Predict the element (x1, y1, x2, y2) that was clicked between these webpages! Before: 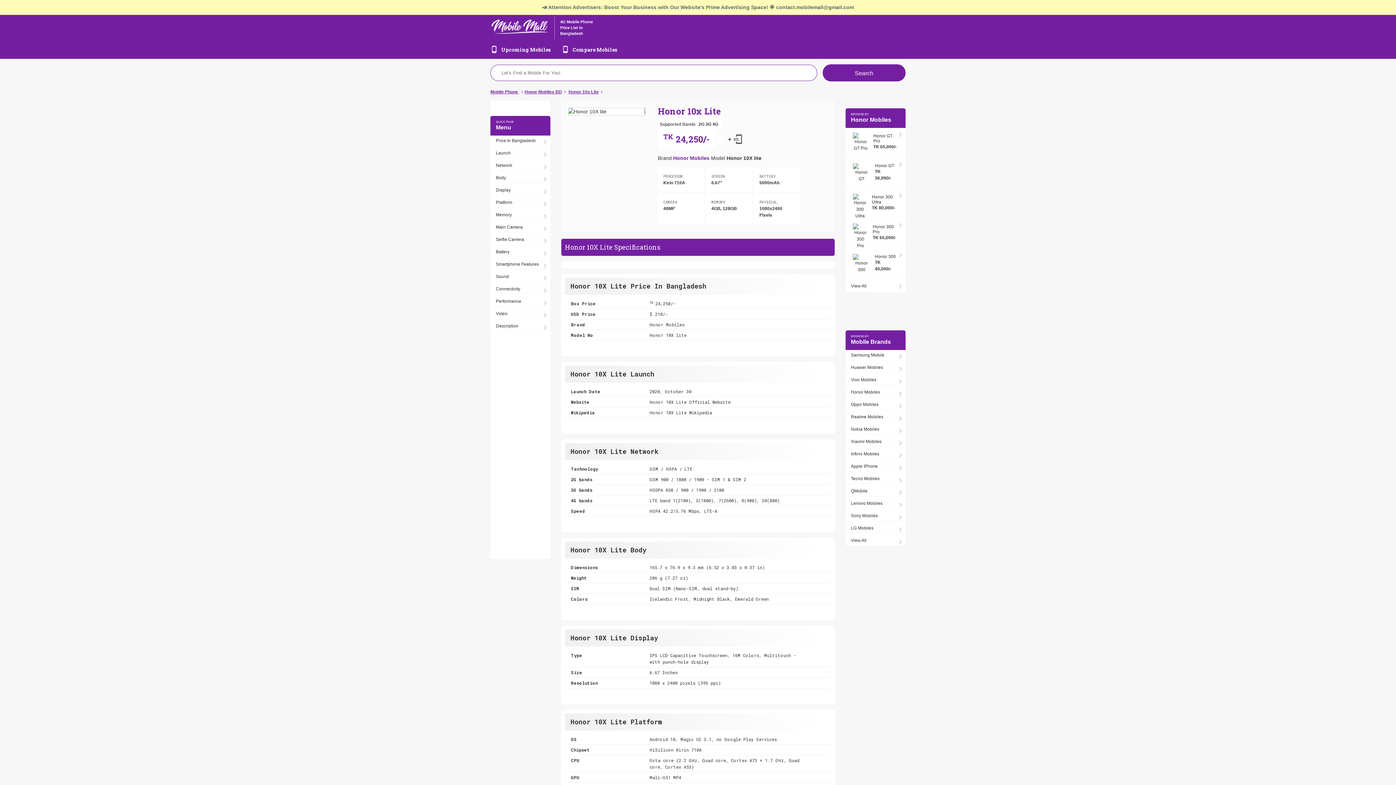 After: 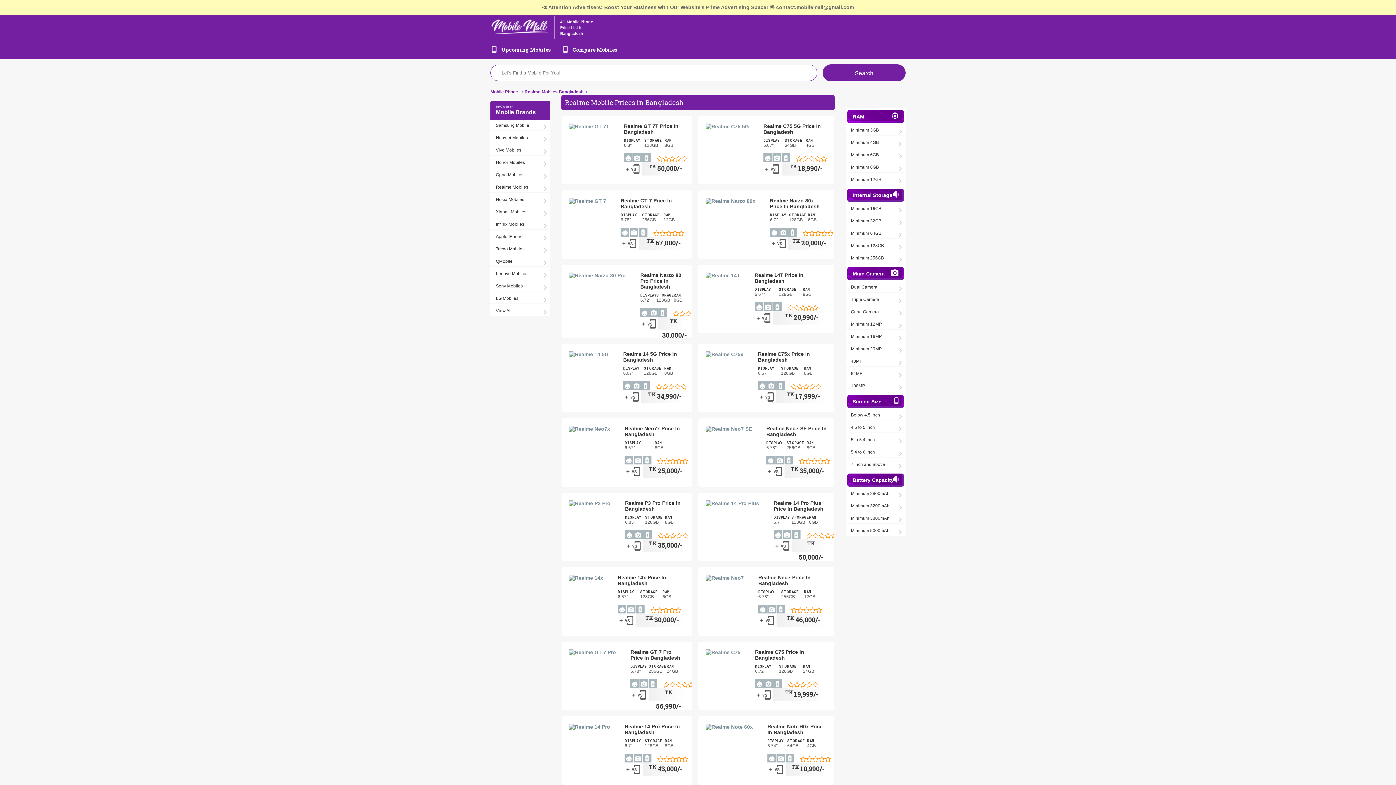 Action: label: Realme Mobiles bbox: (845, 412, 905, 422)